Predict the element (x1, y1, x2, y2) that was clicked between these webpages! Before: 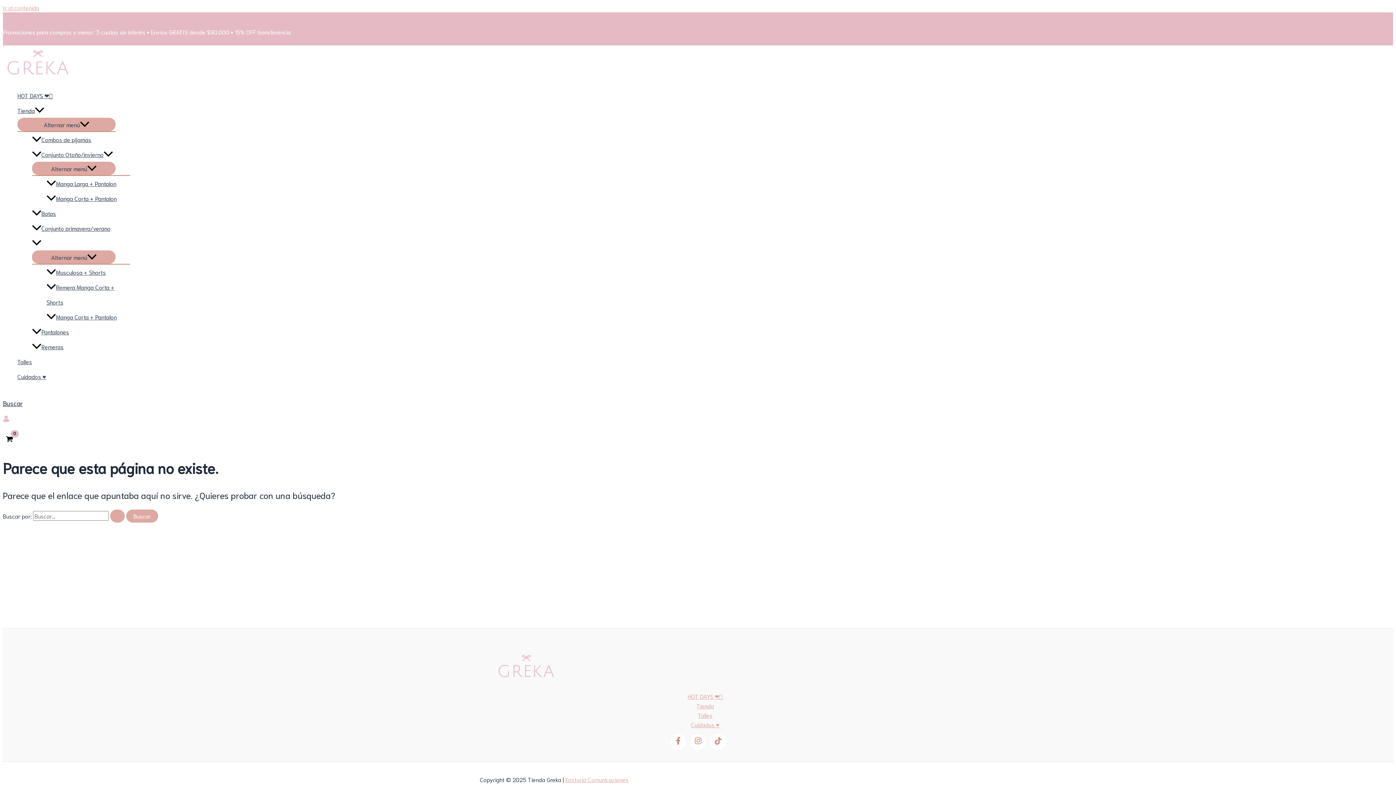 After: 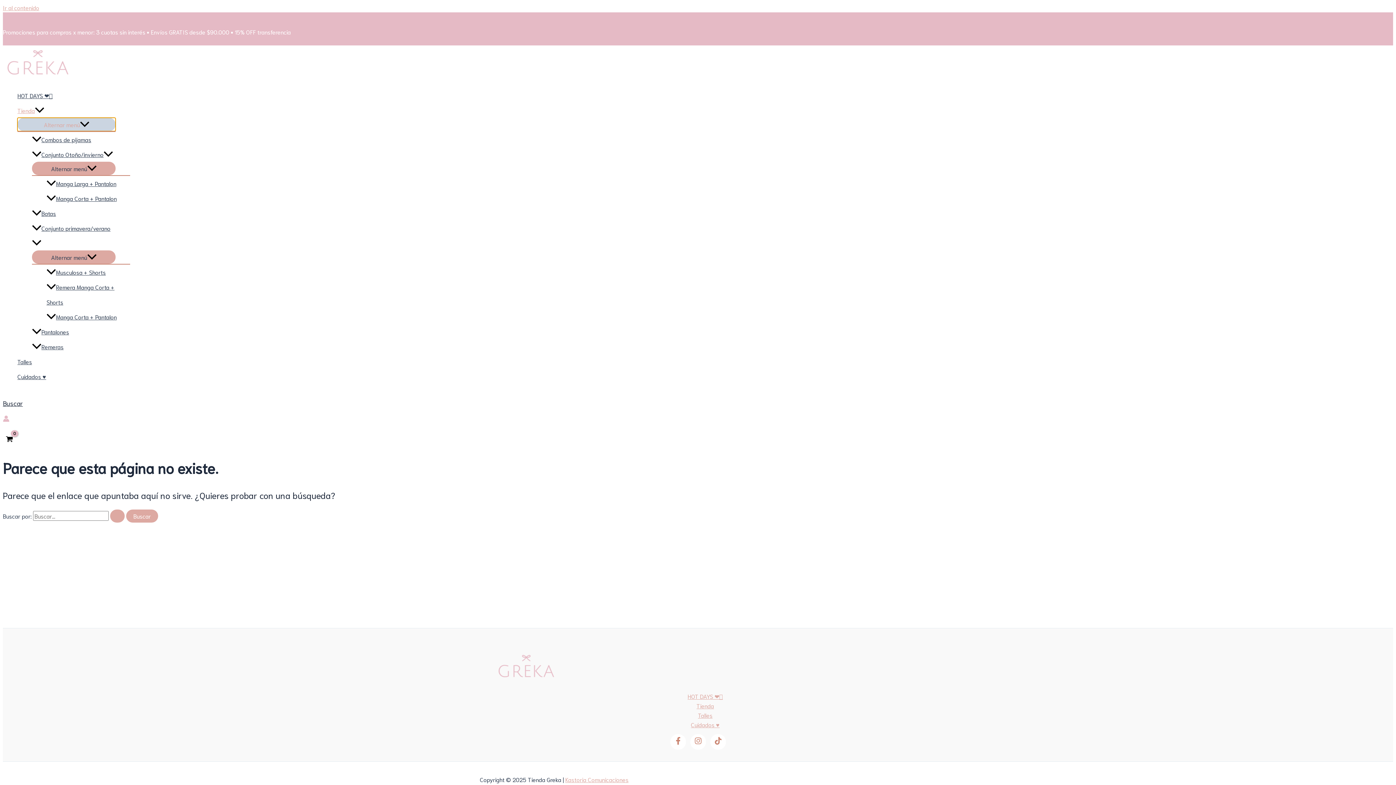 Action: bbox: (17, 117, 115, 131) label: Alternar menú